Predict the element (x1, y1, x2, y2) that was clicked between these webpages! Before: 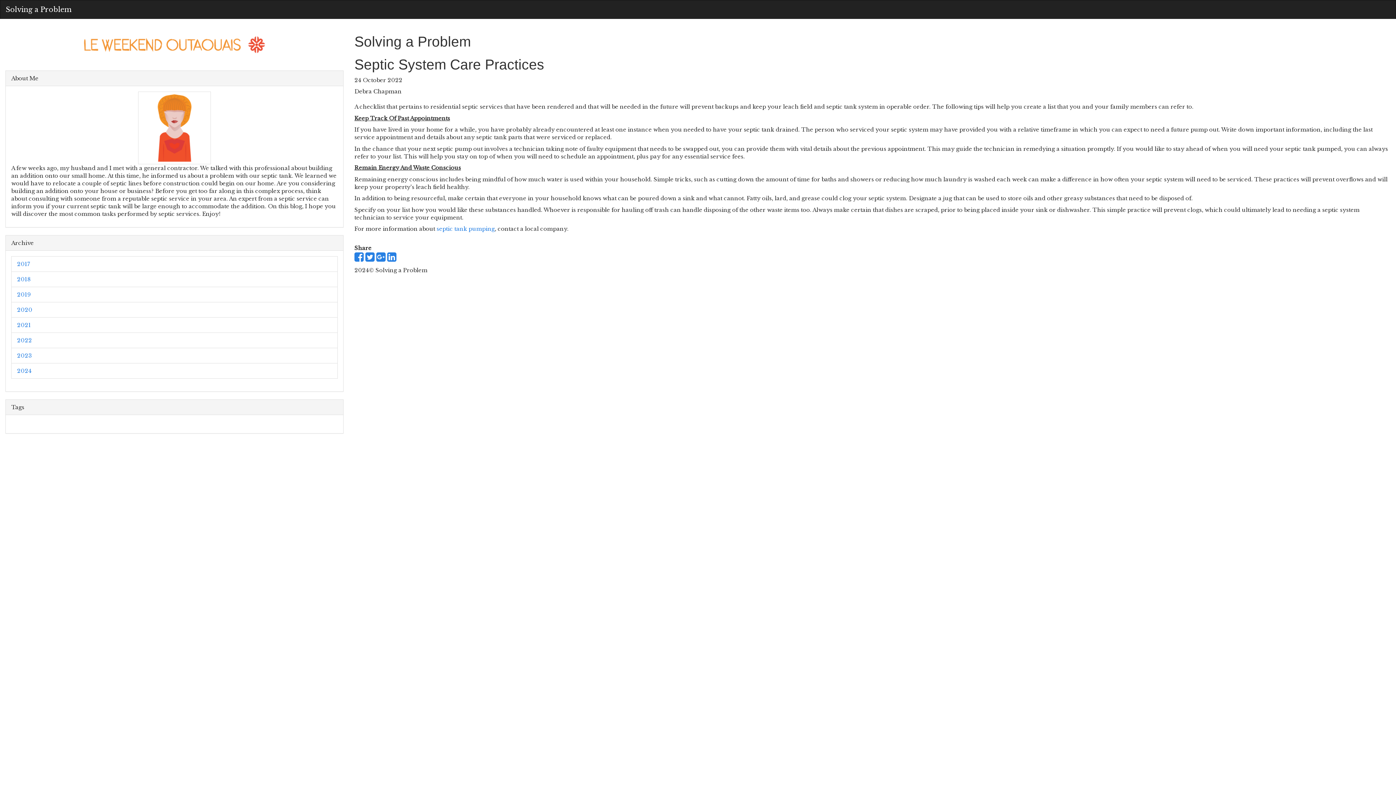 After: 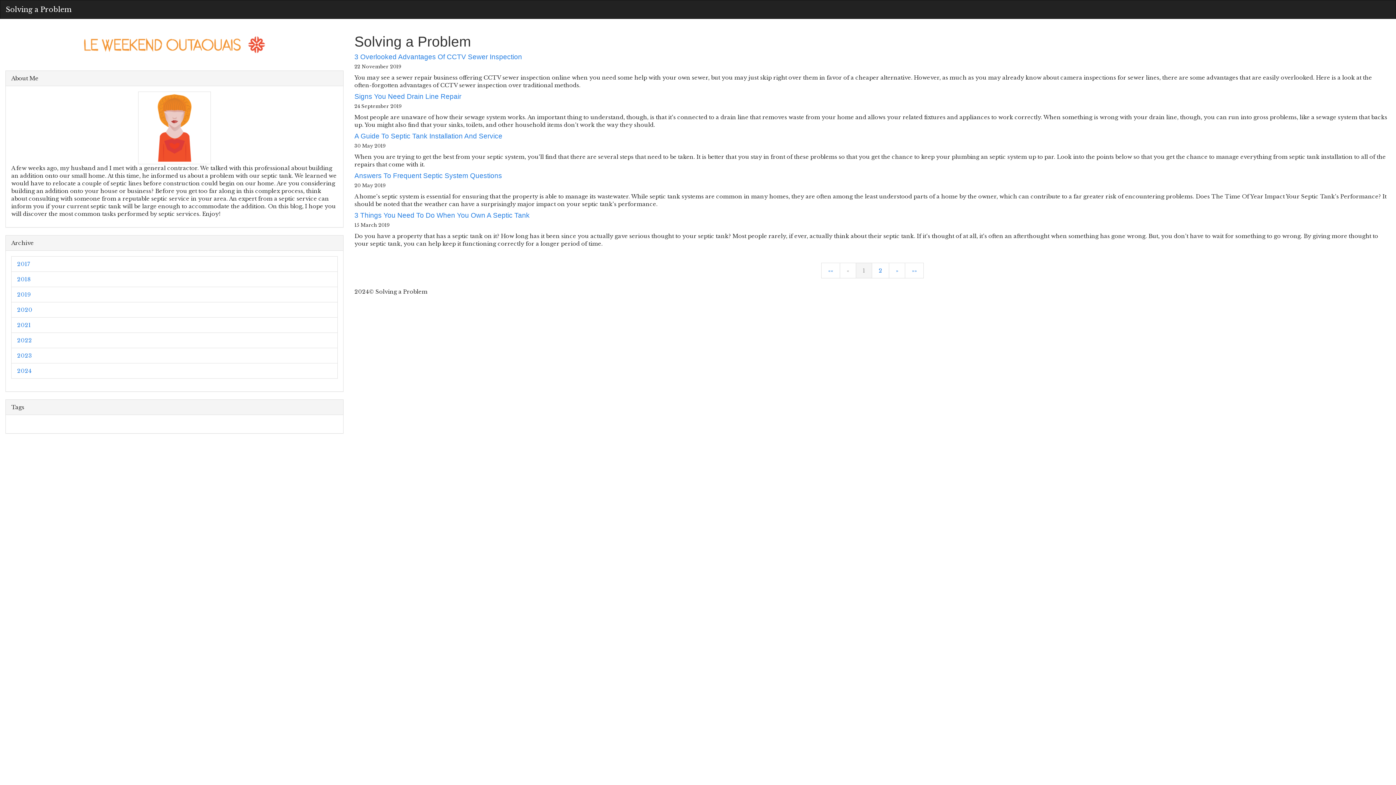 Action: bbox: (17, 291, 30, 298) label: 2019